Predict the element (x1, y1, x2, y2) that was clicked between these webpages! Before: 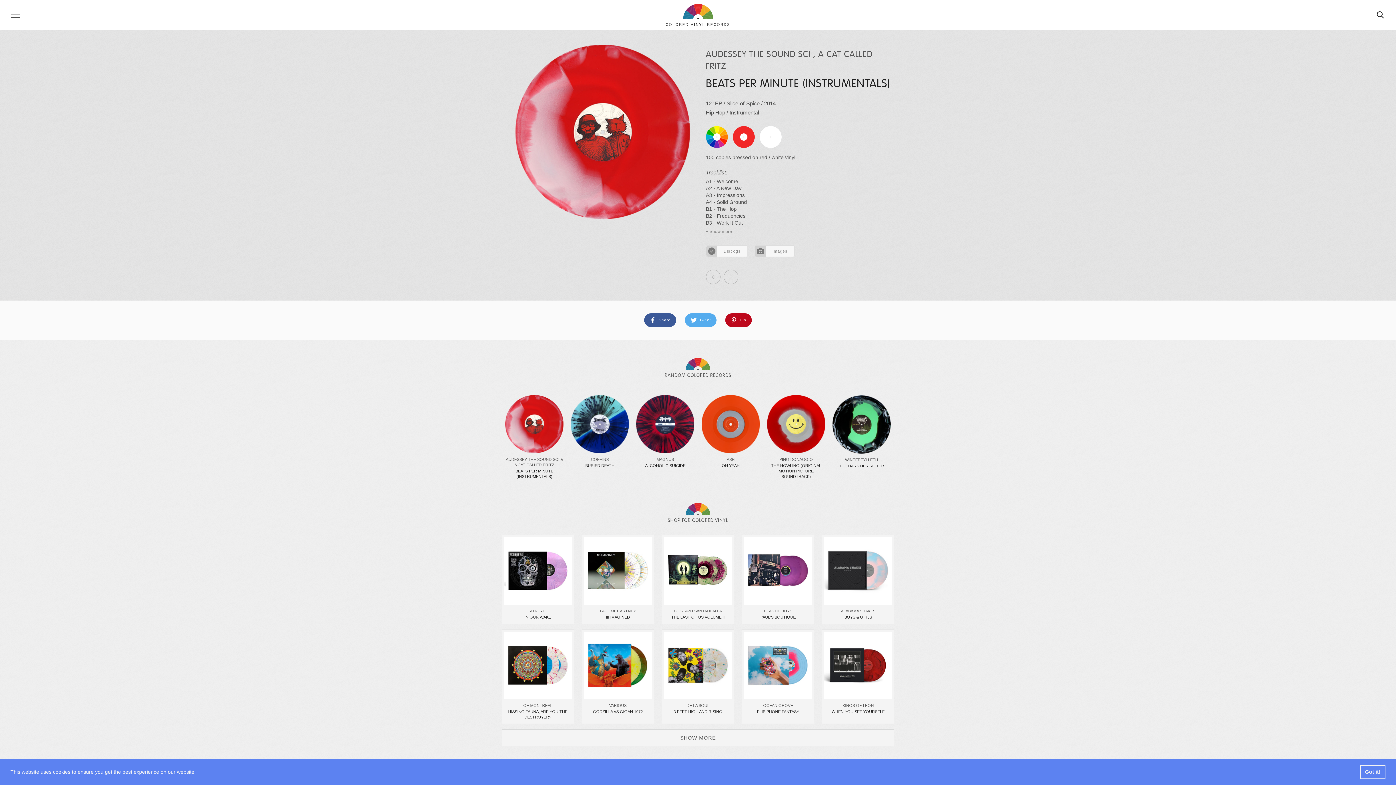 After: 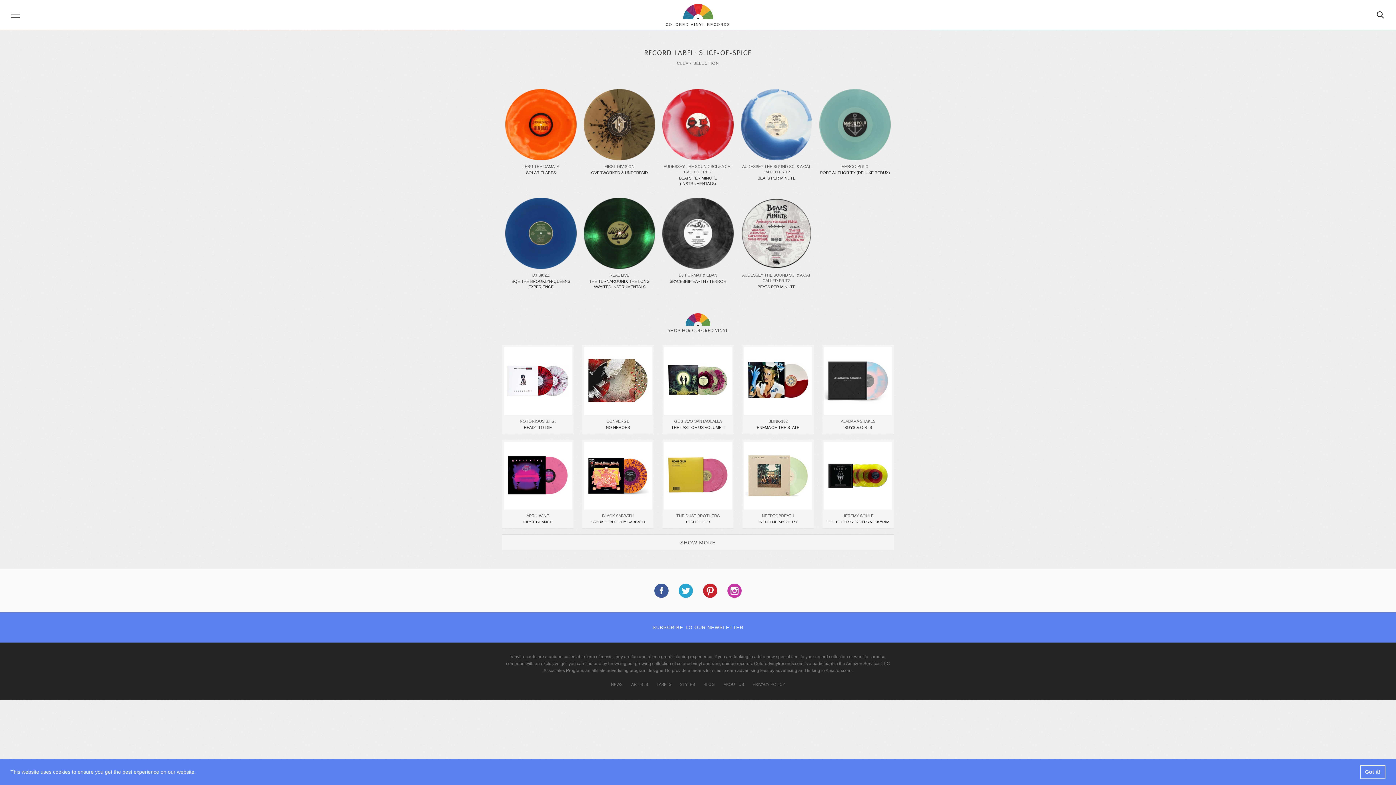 Action: label: Slice-of-Spice  bbox: (726, 100, 761, 106)